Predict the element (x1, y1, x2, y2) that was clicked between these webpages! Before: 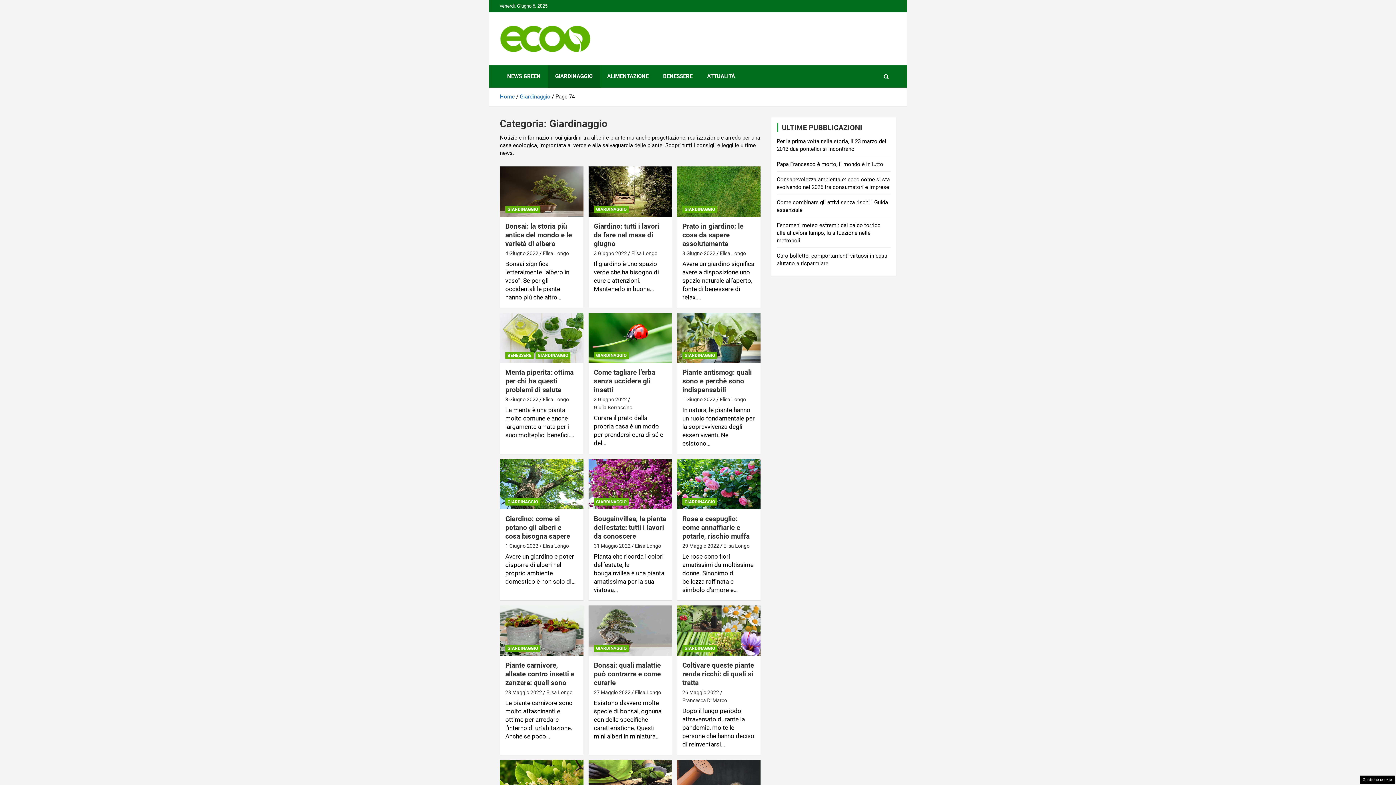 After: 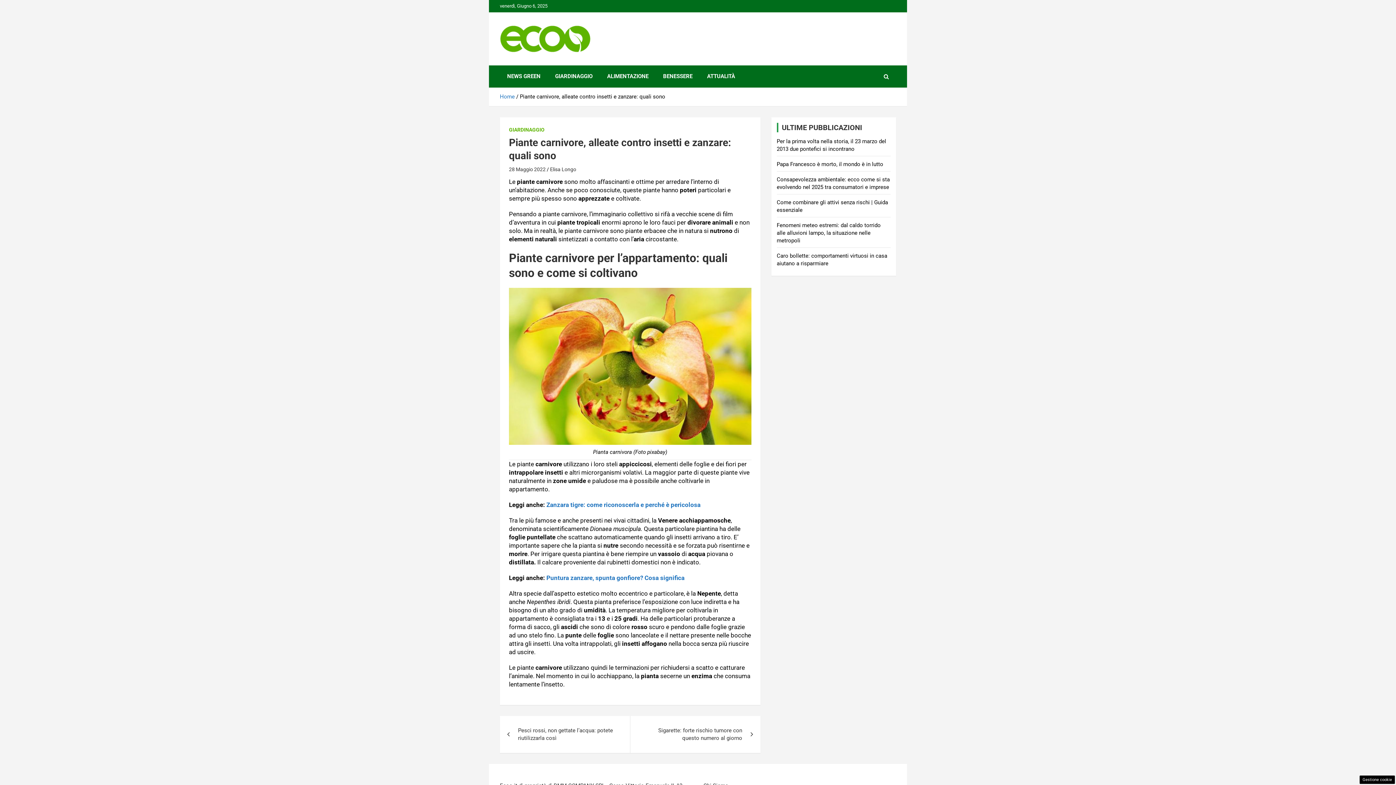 Action: label: 28 Maggio 2022 bbox: (505, 689, 542, 695)